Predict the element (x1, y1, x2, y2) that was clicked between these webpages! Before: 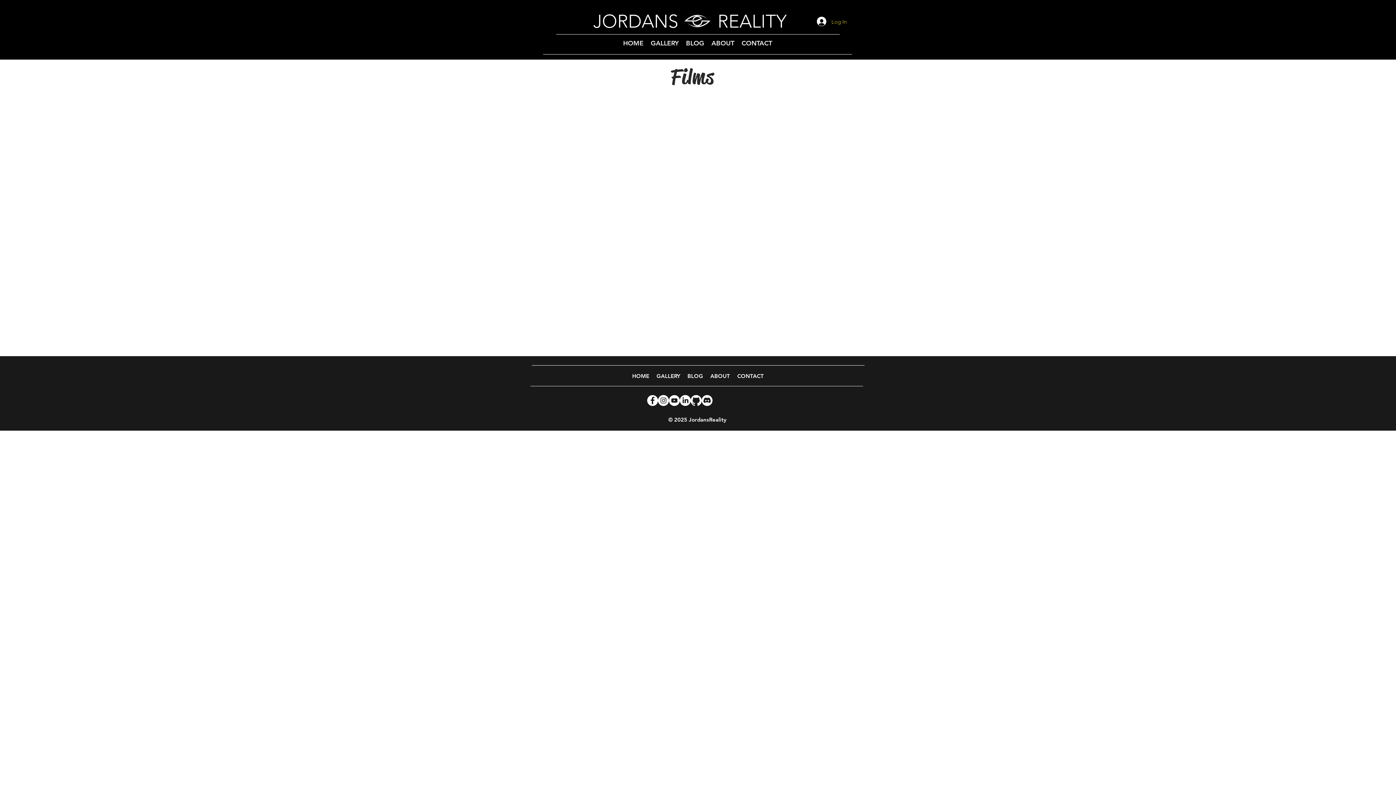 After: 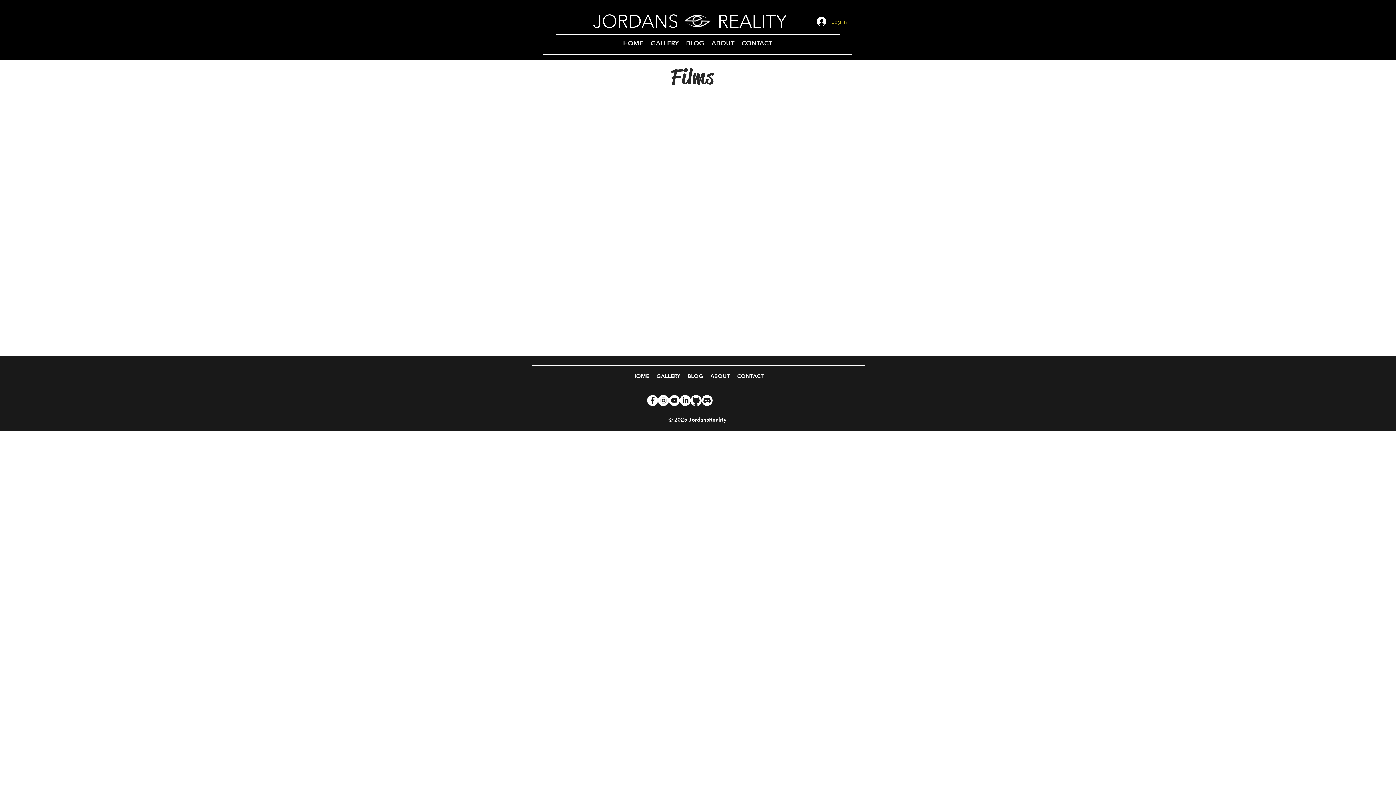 Action: bbox: (658, 395, 669, 406) label: Instagram - White Circle